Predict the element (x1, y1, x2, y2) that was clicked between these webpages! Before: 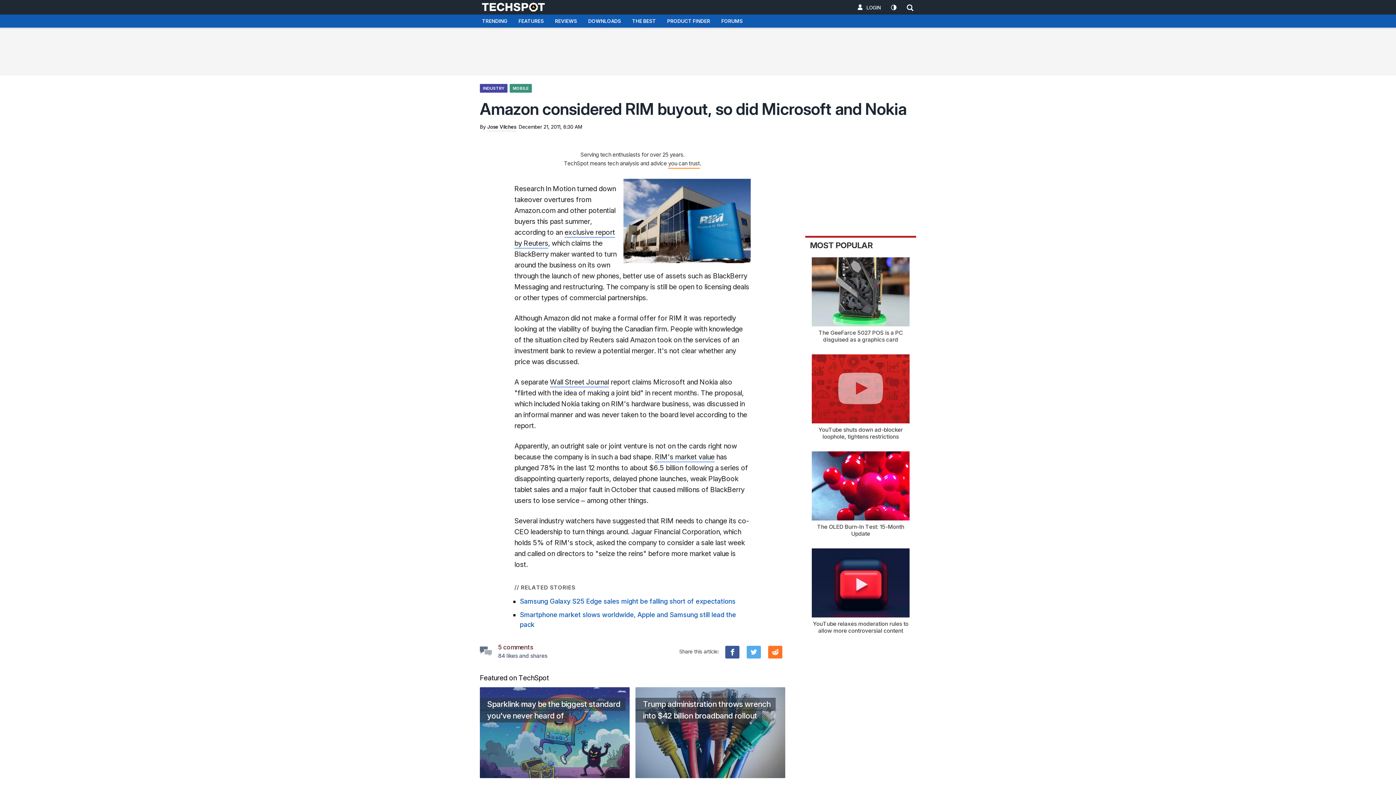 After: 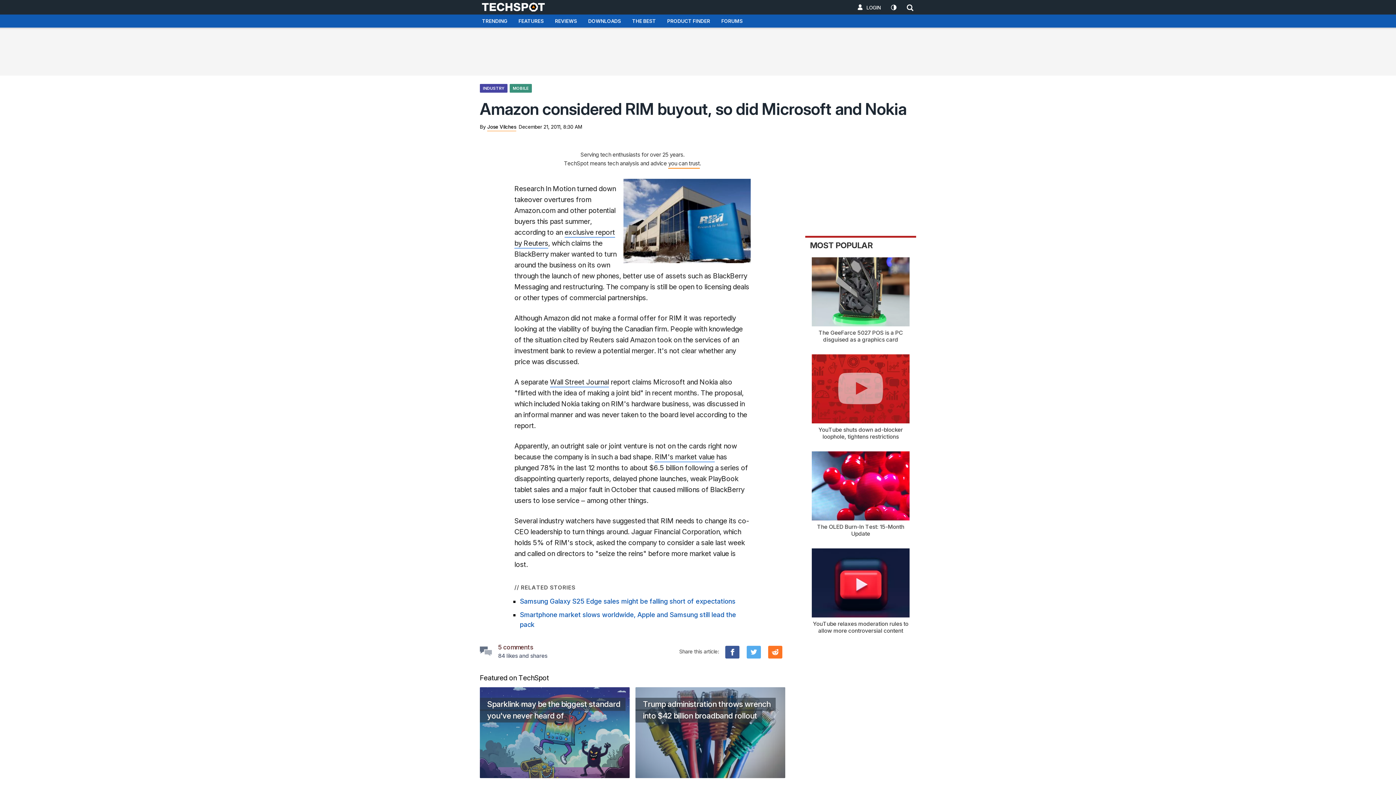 Action: label: Jose Vilches bbox: (487, 124, 516, 131)